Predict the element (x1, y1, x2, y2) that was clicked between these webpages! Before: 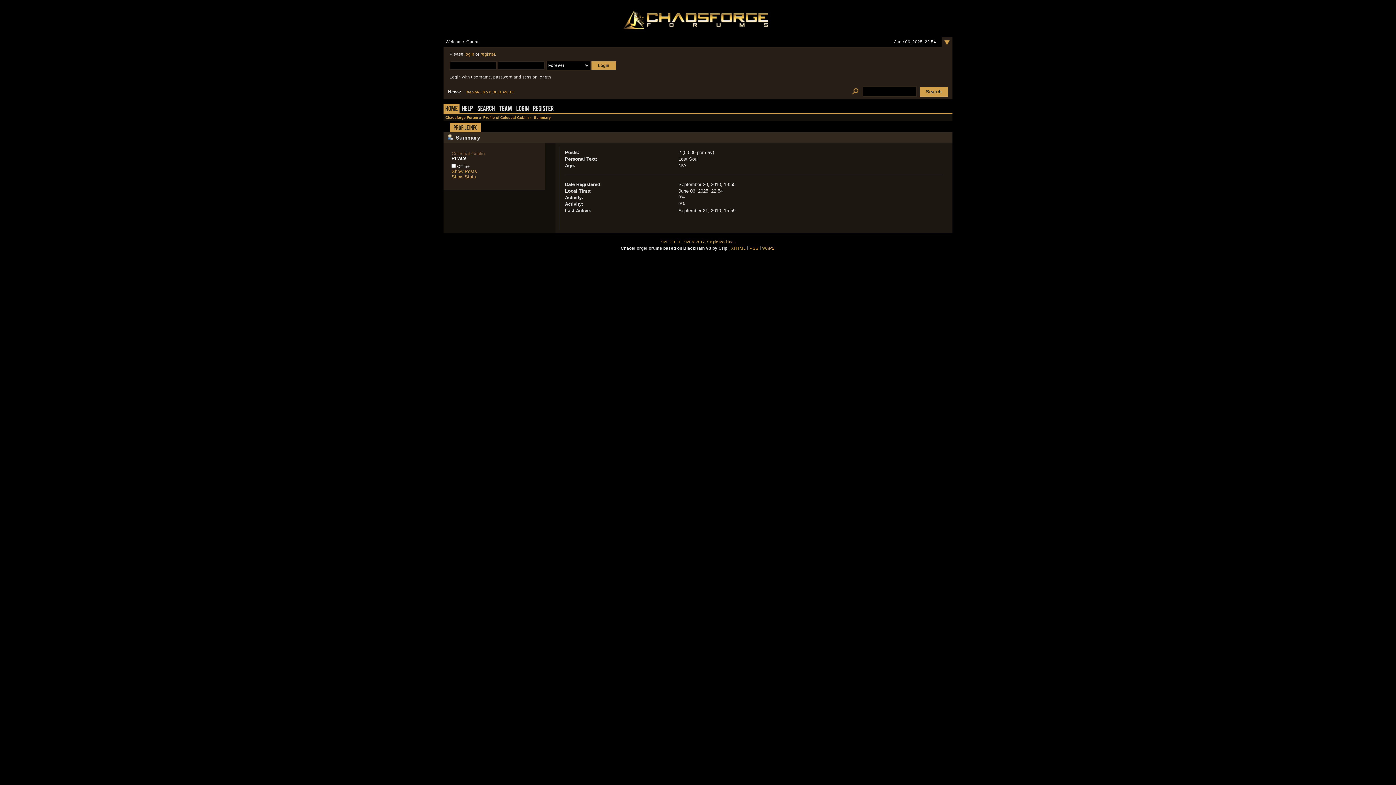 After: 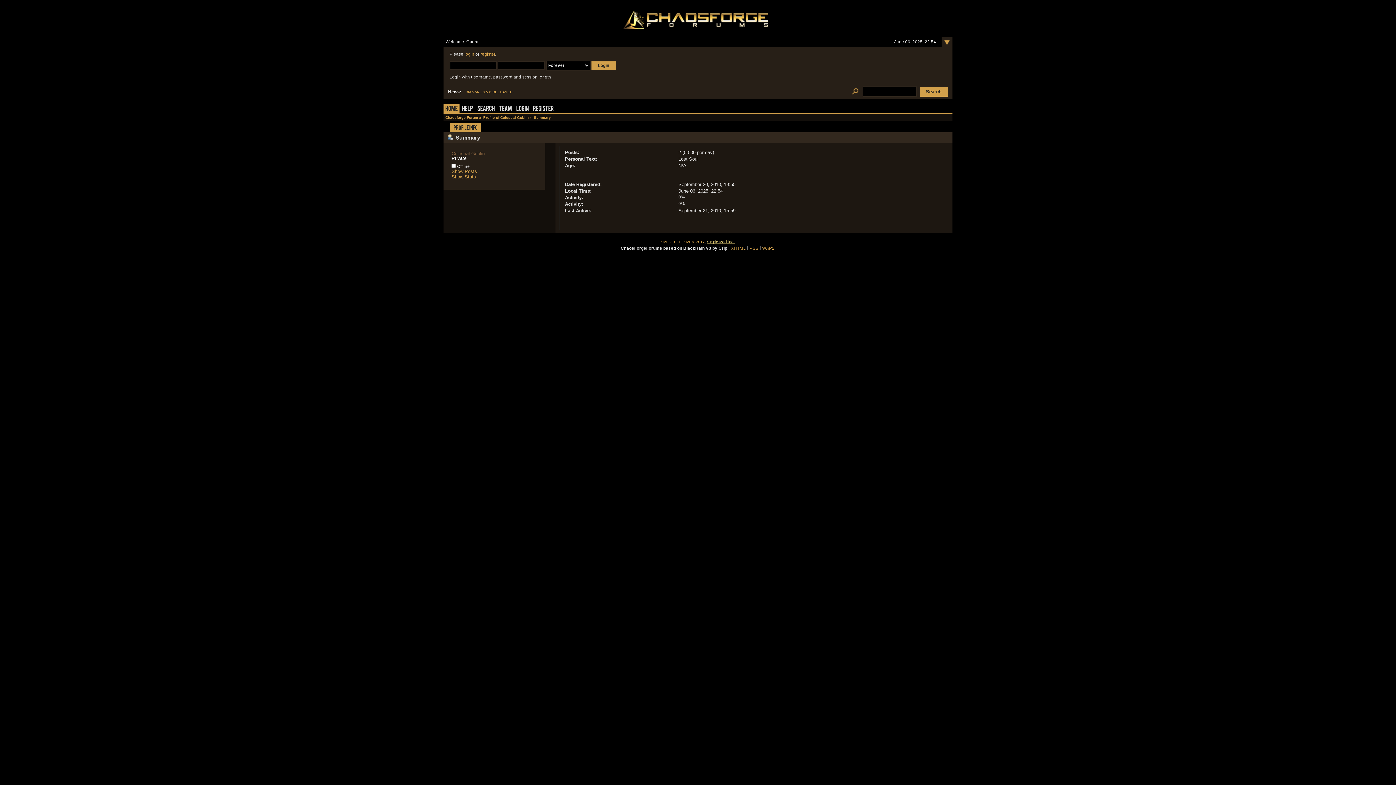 Action: bbox: (707, 239, 735, 243) label: Simple Machines